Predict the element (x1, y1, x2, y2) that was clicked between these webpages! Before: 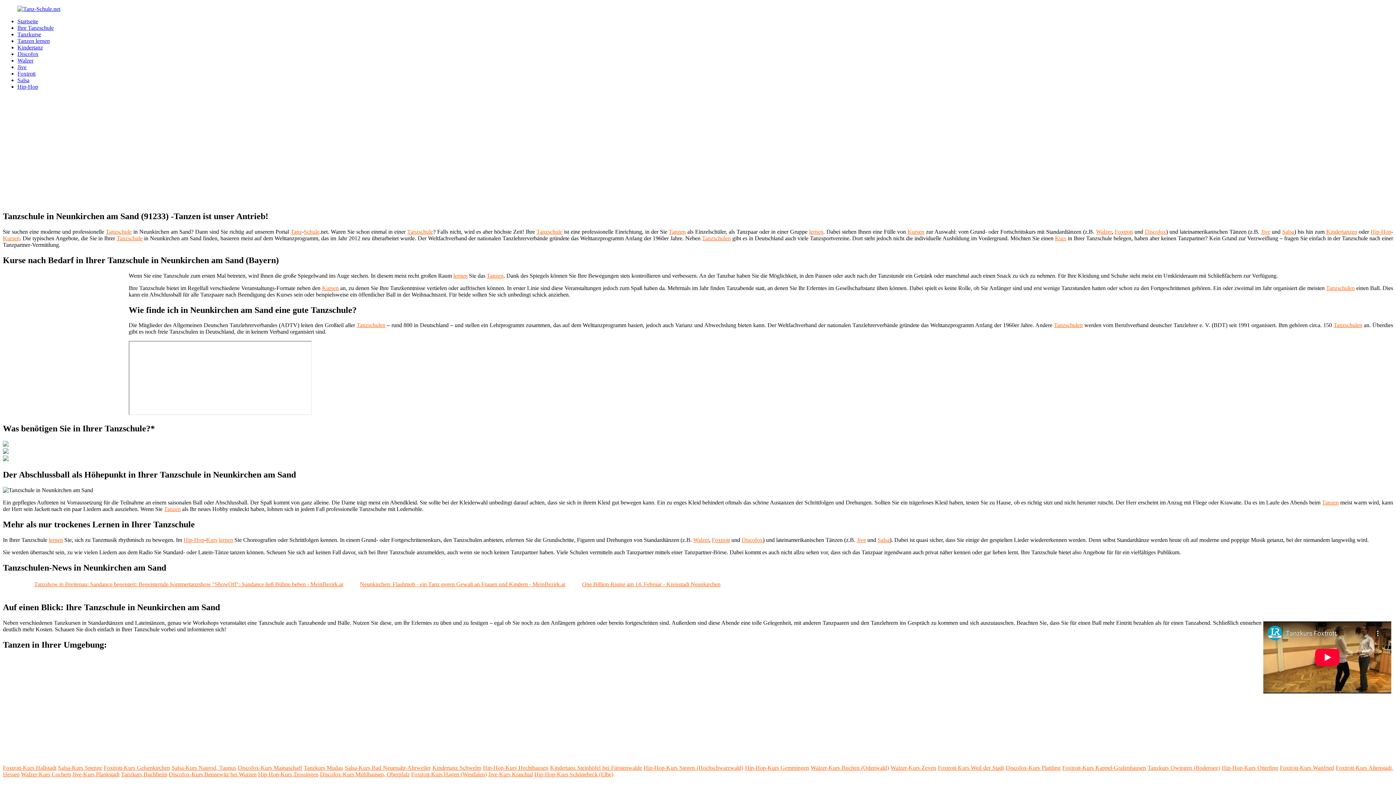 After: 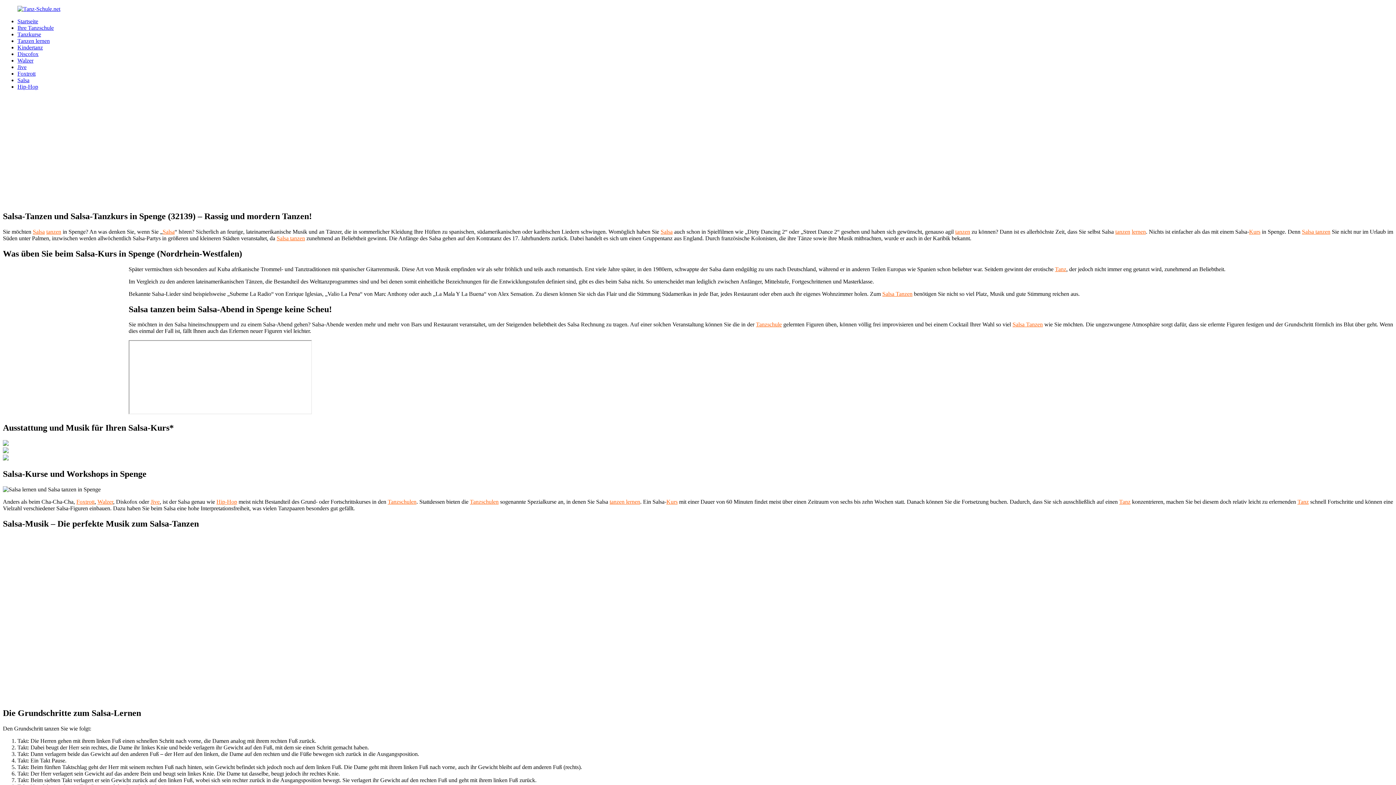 Action: bbox: (58, 765, 102, 771) label: Salsa-Kurs Spenge